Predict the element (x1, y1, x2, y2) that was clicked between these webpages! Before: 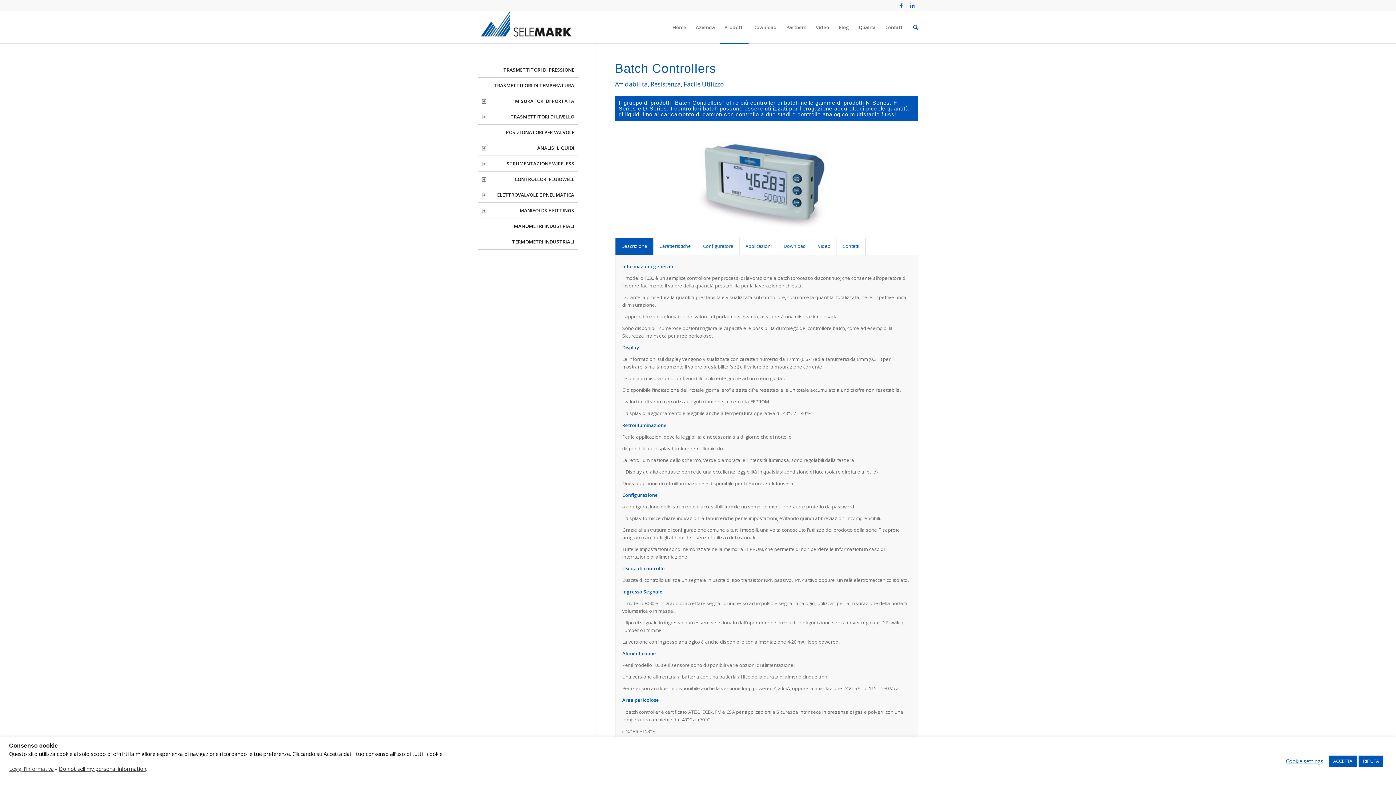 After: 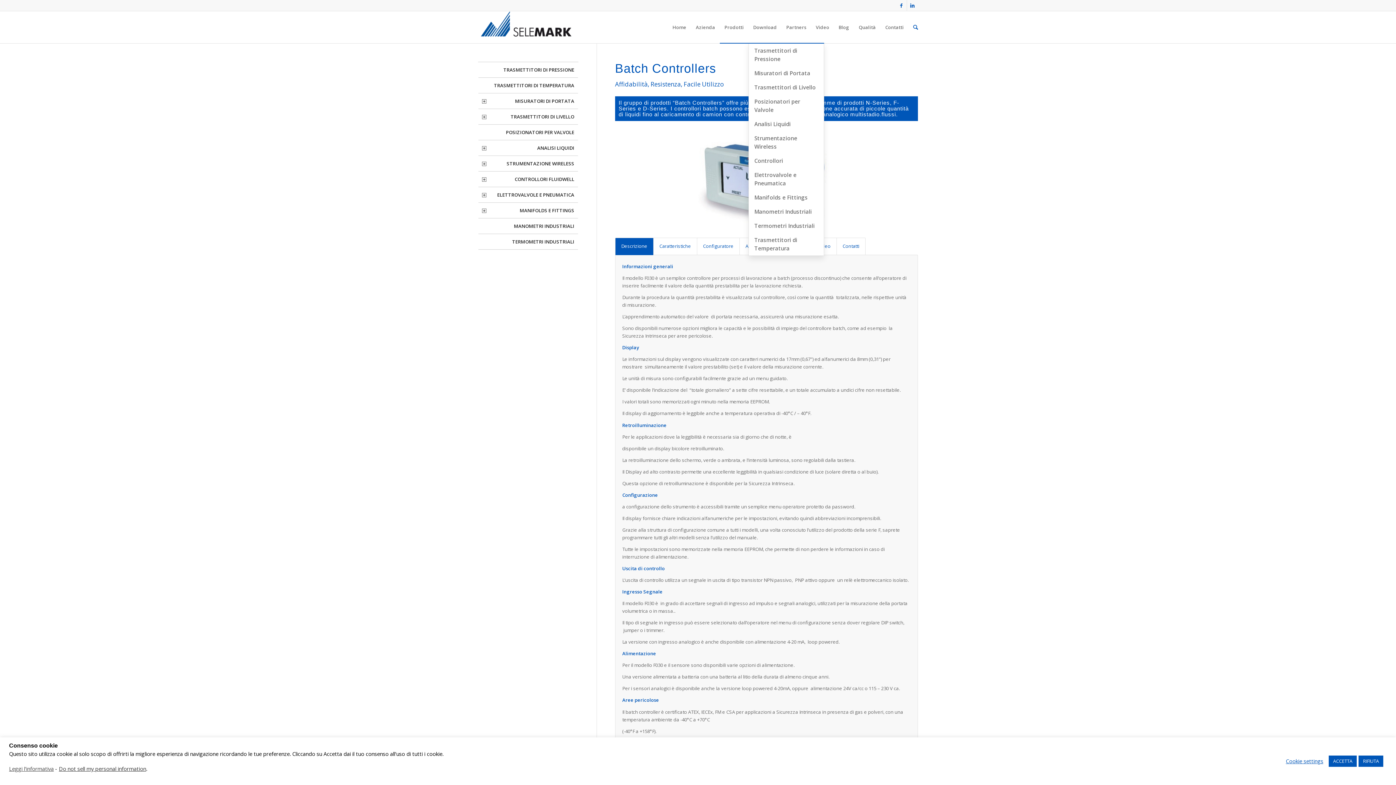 Action: bbox: (748, 11, 781, 43) label: Download